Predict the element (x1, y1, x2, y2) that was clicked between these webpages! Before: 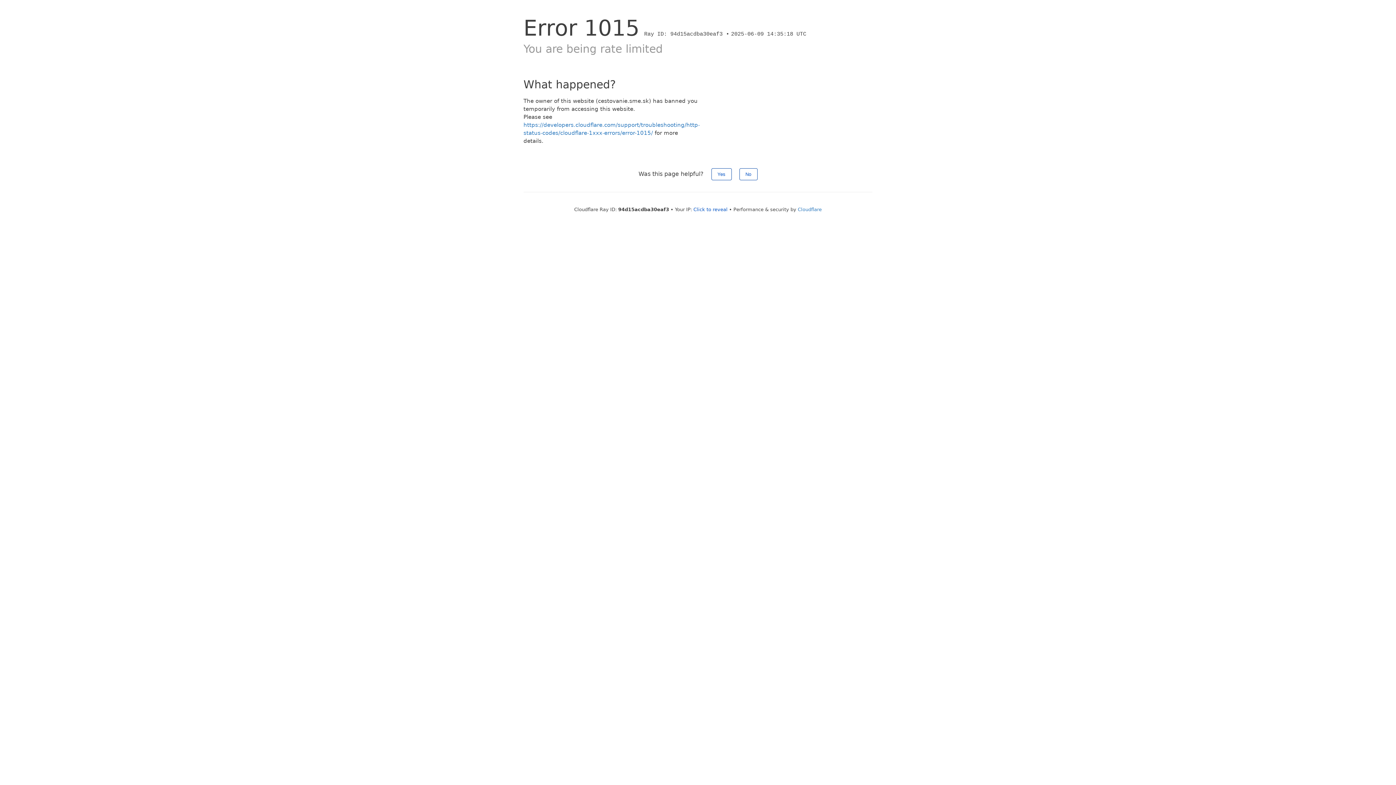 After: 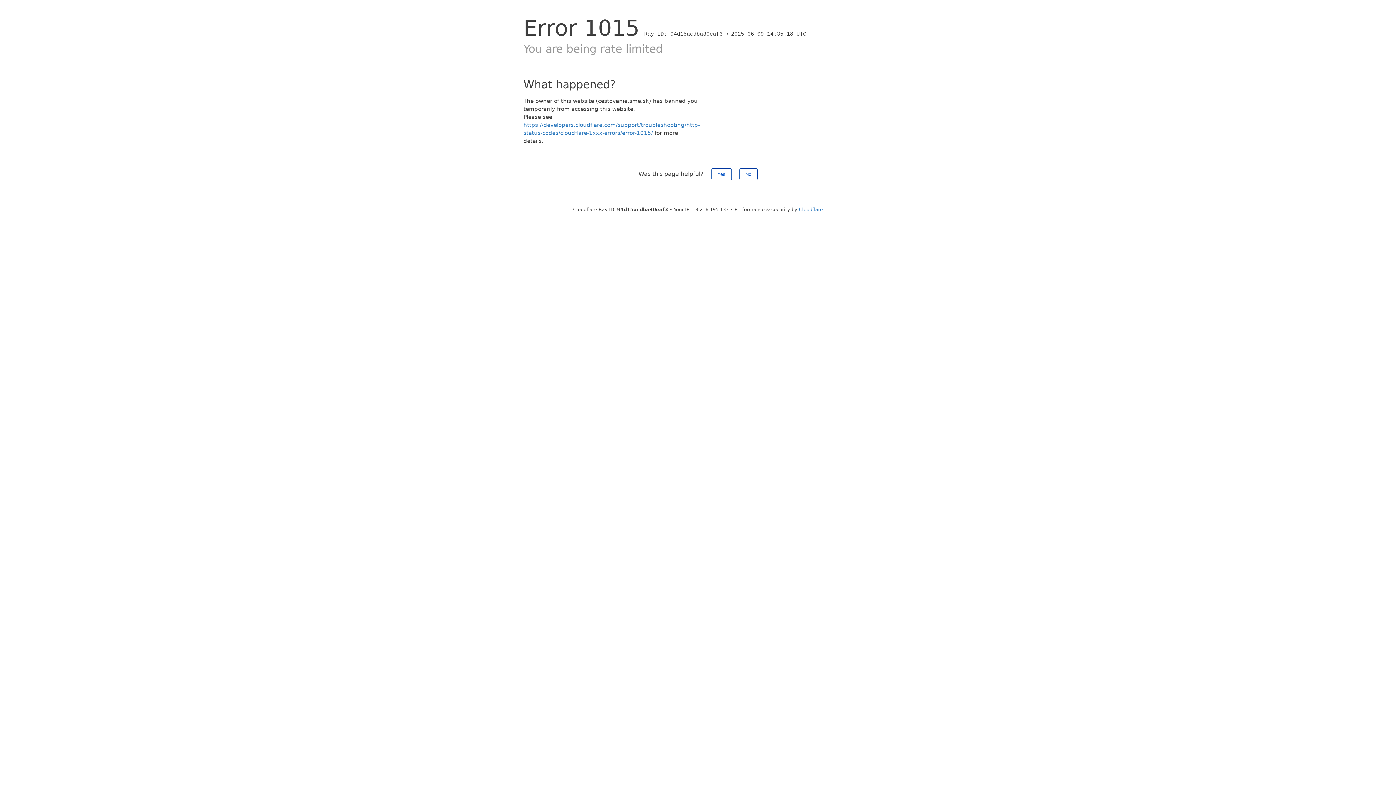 Action: label: Click to reveal bbox: (693, 206, 727, 212)